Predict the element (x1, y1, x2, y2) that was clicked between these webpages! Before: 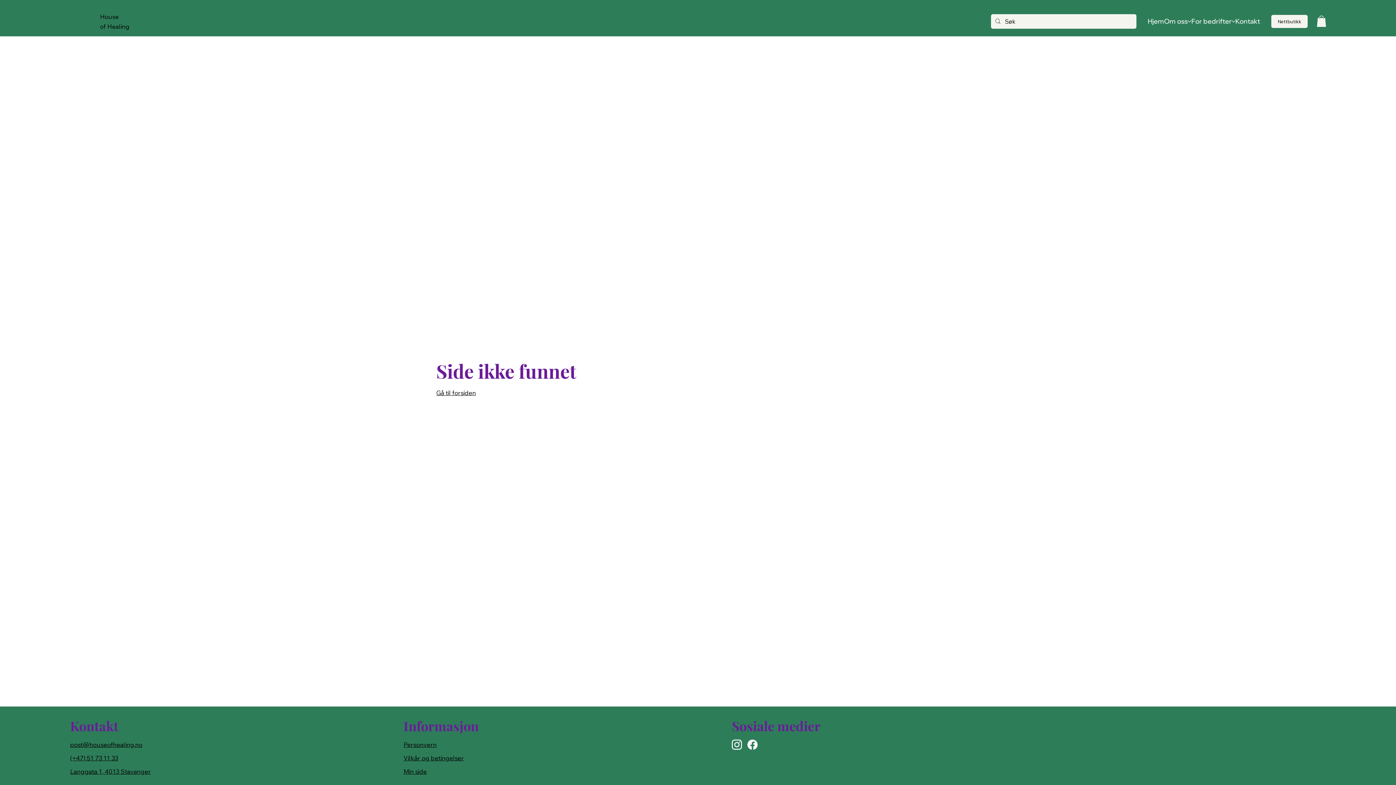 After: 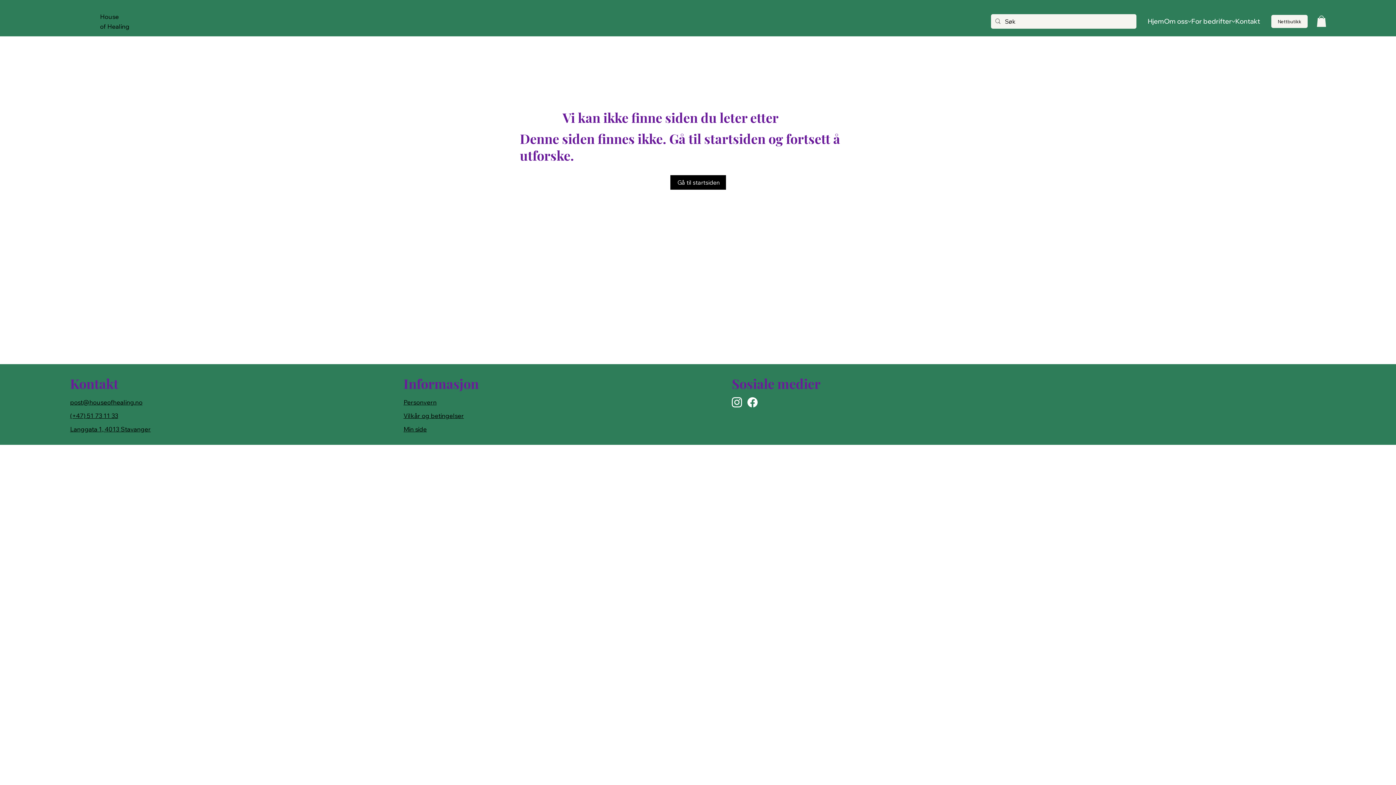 Action: bbox: (403, 768, 426, 775) label: Min side